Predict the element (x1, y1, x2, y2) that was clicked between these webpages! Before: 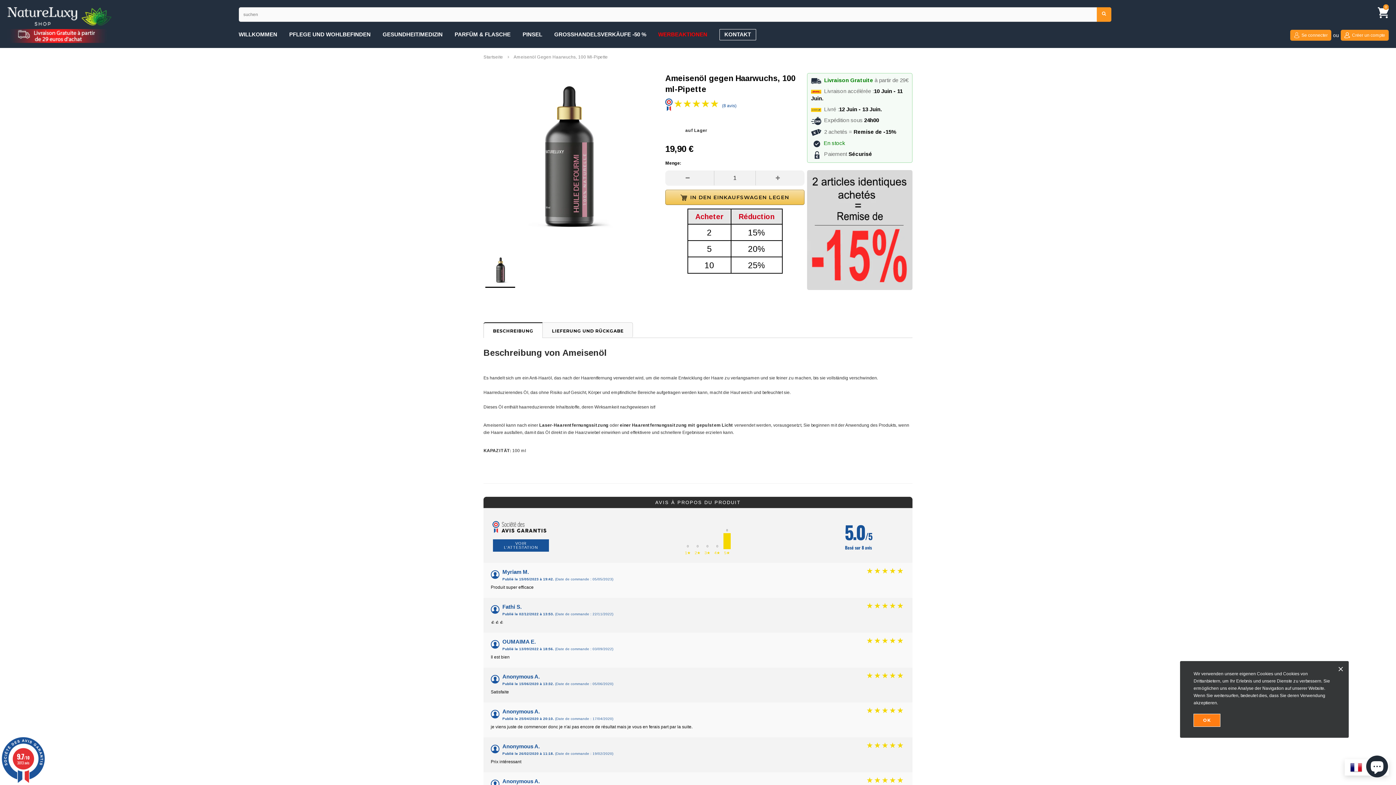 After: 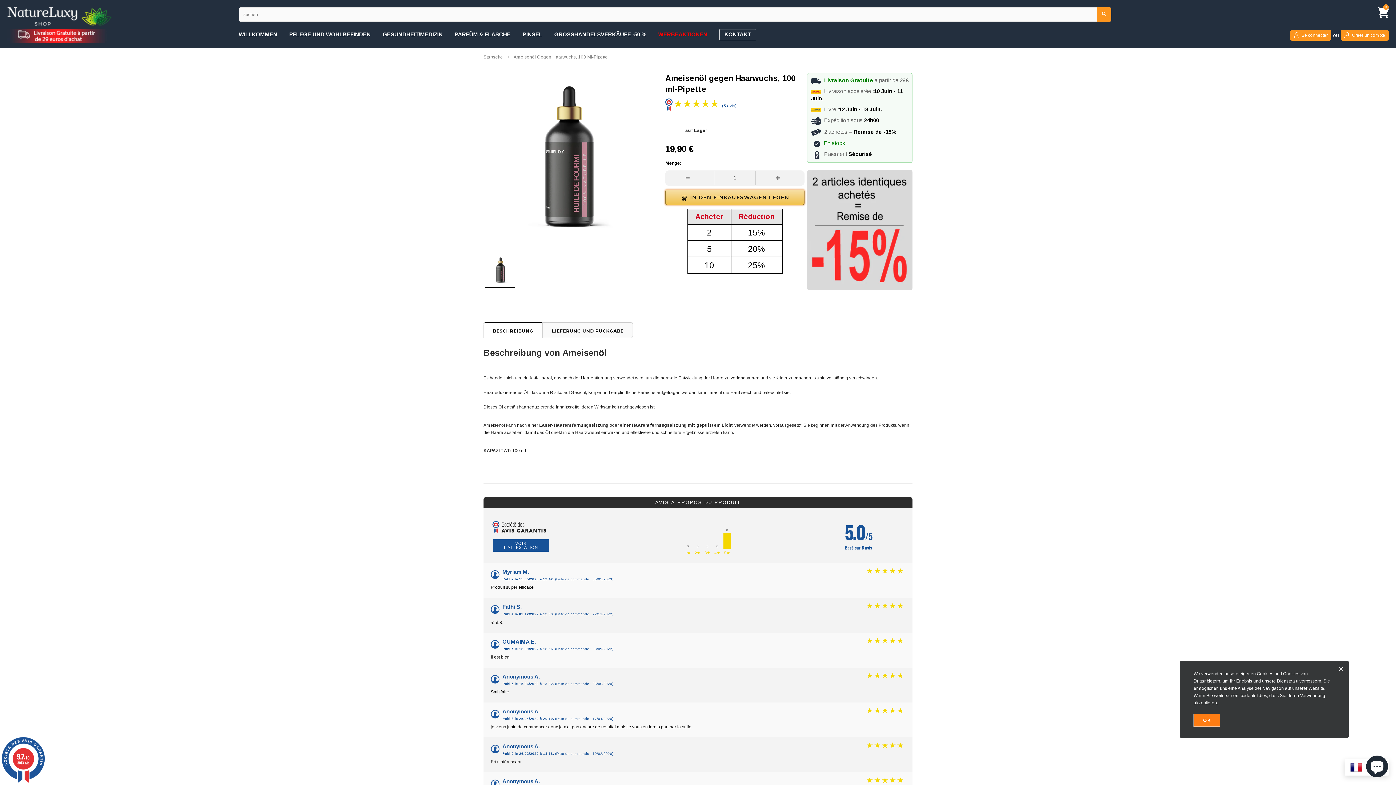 Action: label: IN DEN EINKAUFSWAGEN LEGEN bbox: (665, 189, 804, 205)